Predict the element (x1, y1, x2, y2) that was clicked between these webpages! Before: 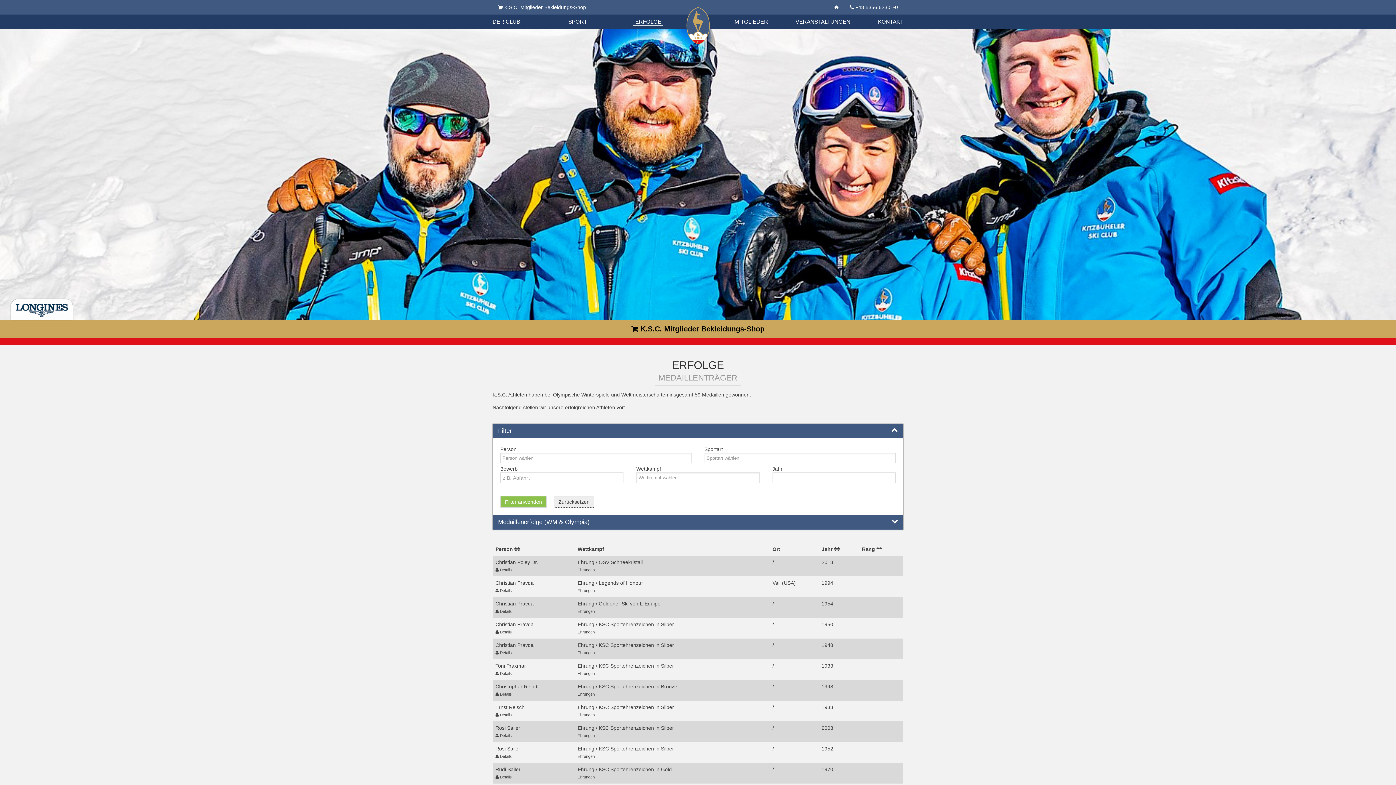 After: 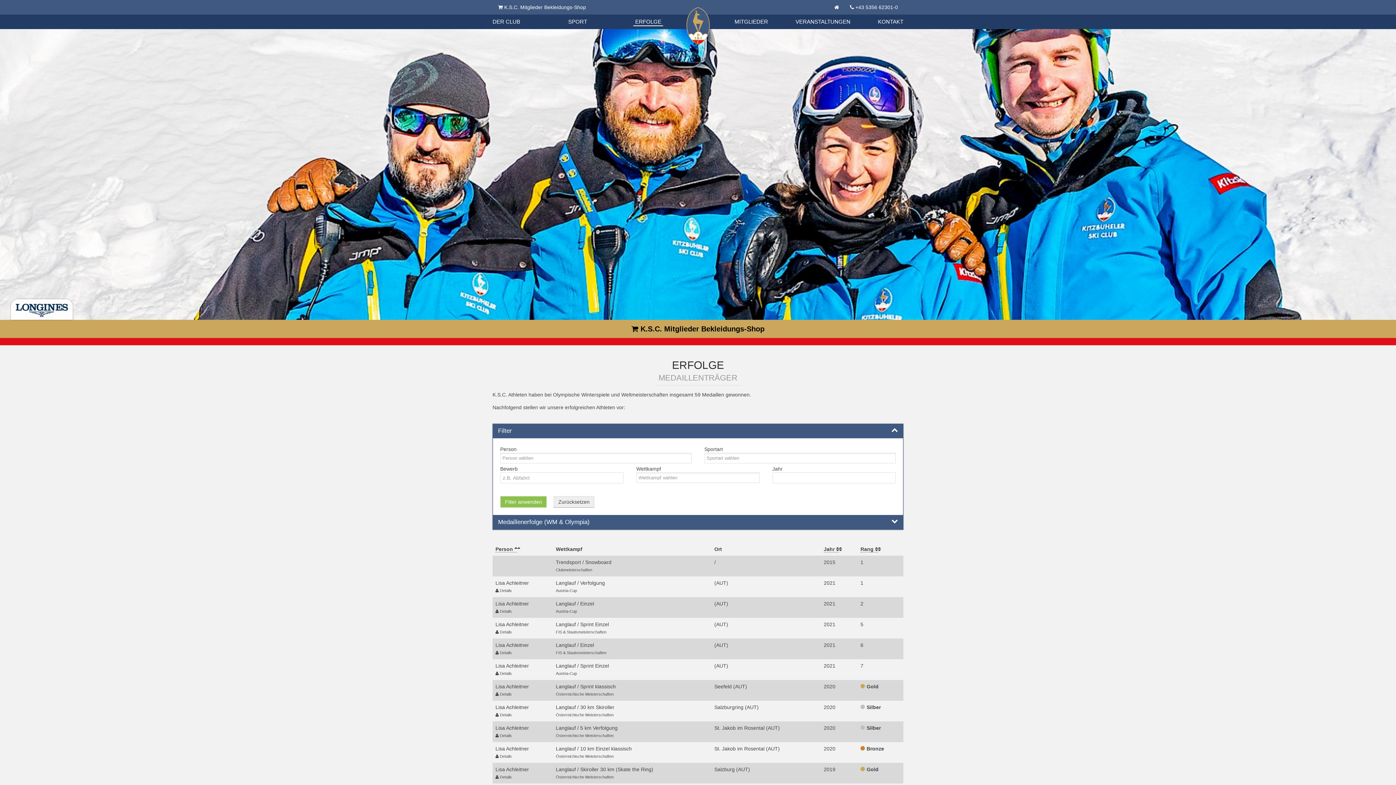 Action: bbox: (500, 496, 546, 508) label: Filter anwenden